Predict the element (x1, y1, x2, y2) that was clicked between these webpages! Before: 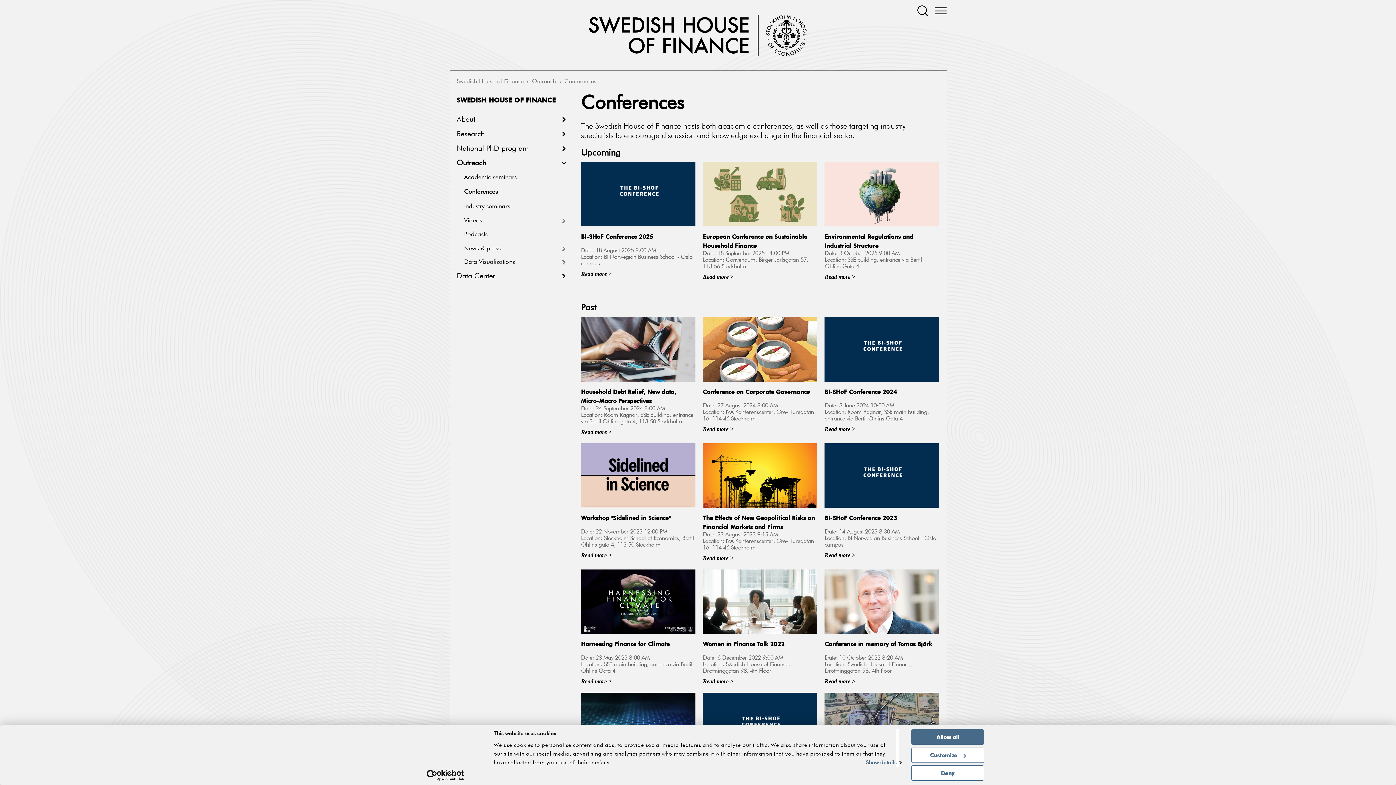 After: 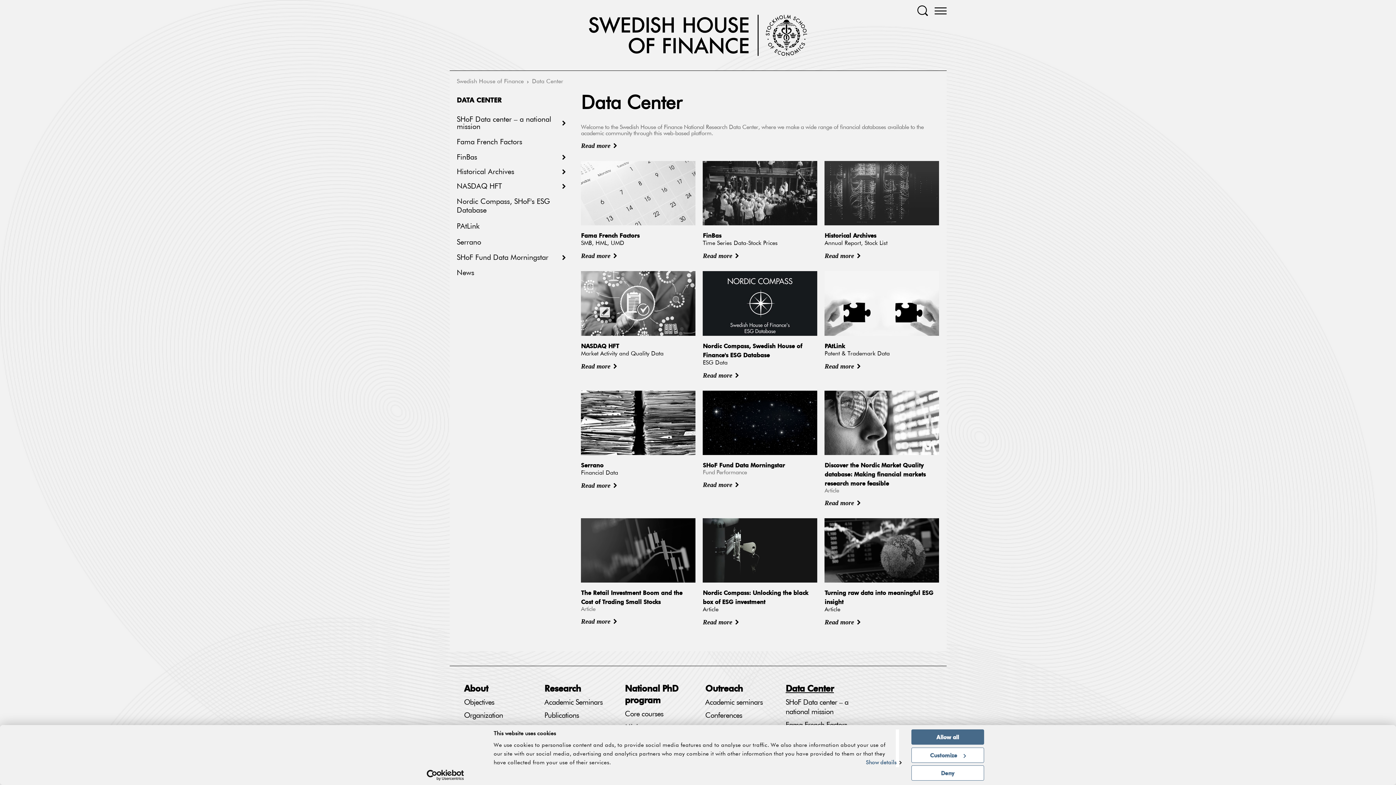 Action: label: Data Center bbox: (456, 269, 566, 283)